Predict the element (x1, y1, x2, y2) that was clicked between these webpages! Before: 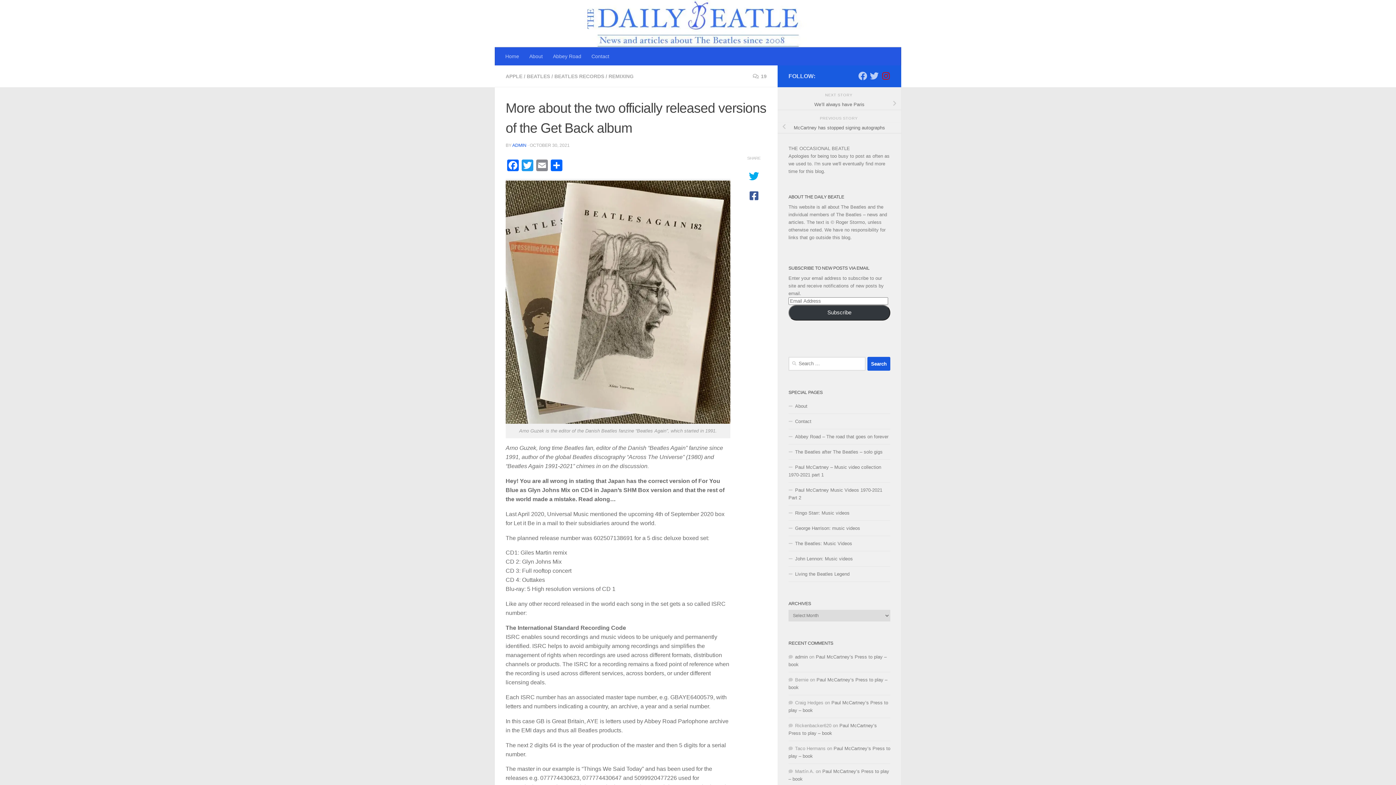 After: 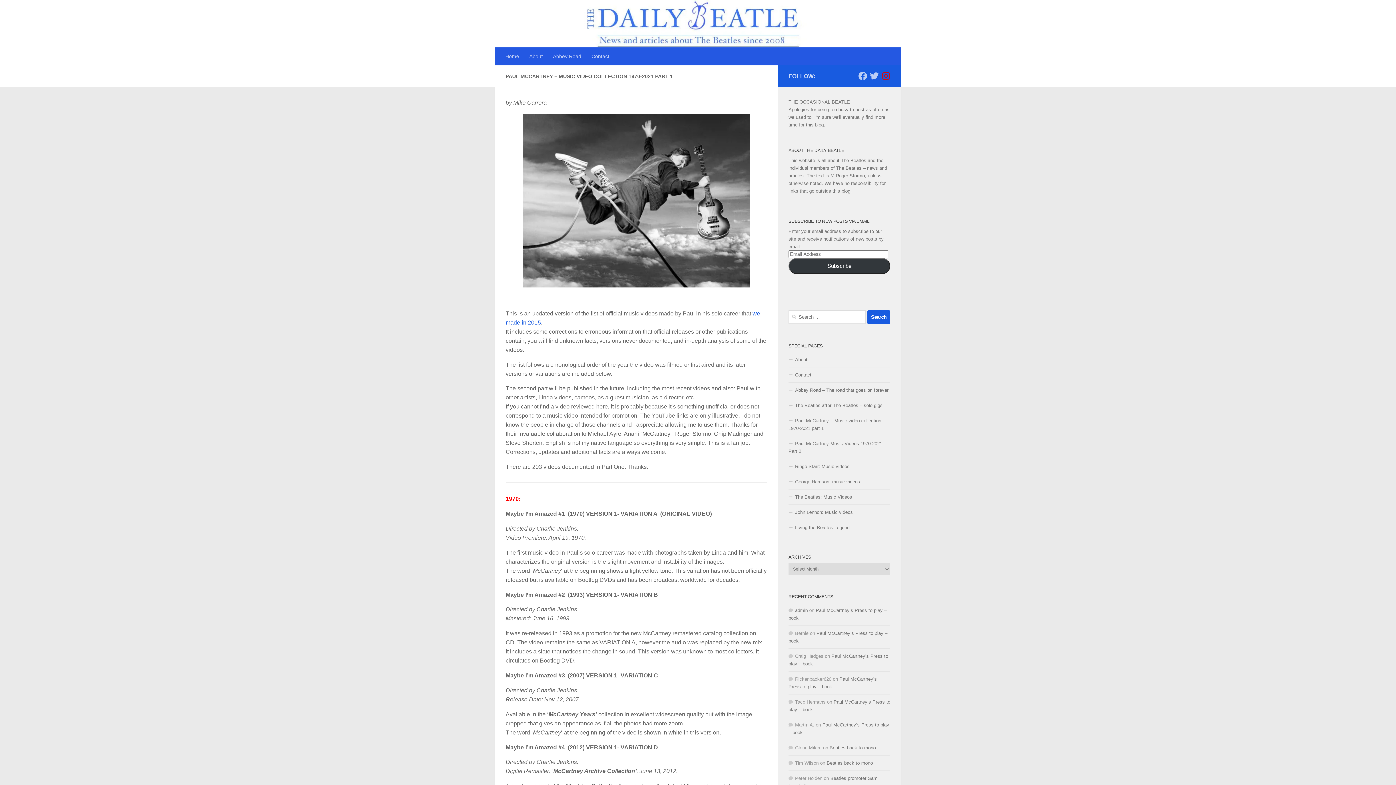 Action: label: Paul McCartney – Music video collection 1970-2021 part 1 bbox: (788, 460, 890, 483)